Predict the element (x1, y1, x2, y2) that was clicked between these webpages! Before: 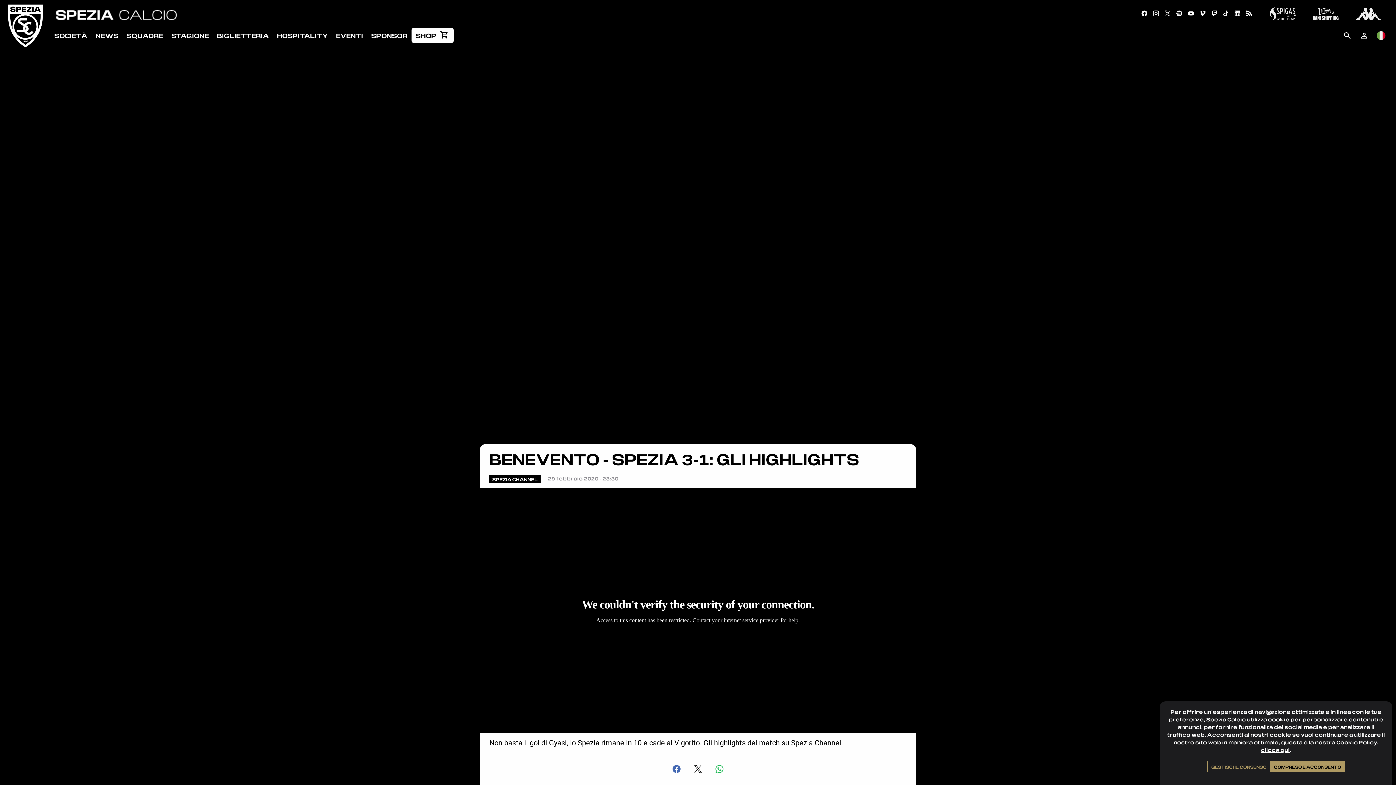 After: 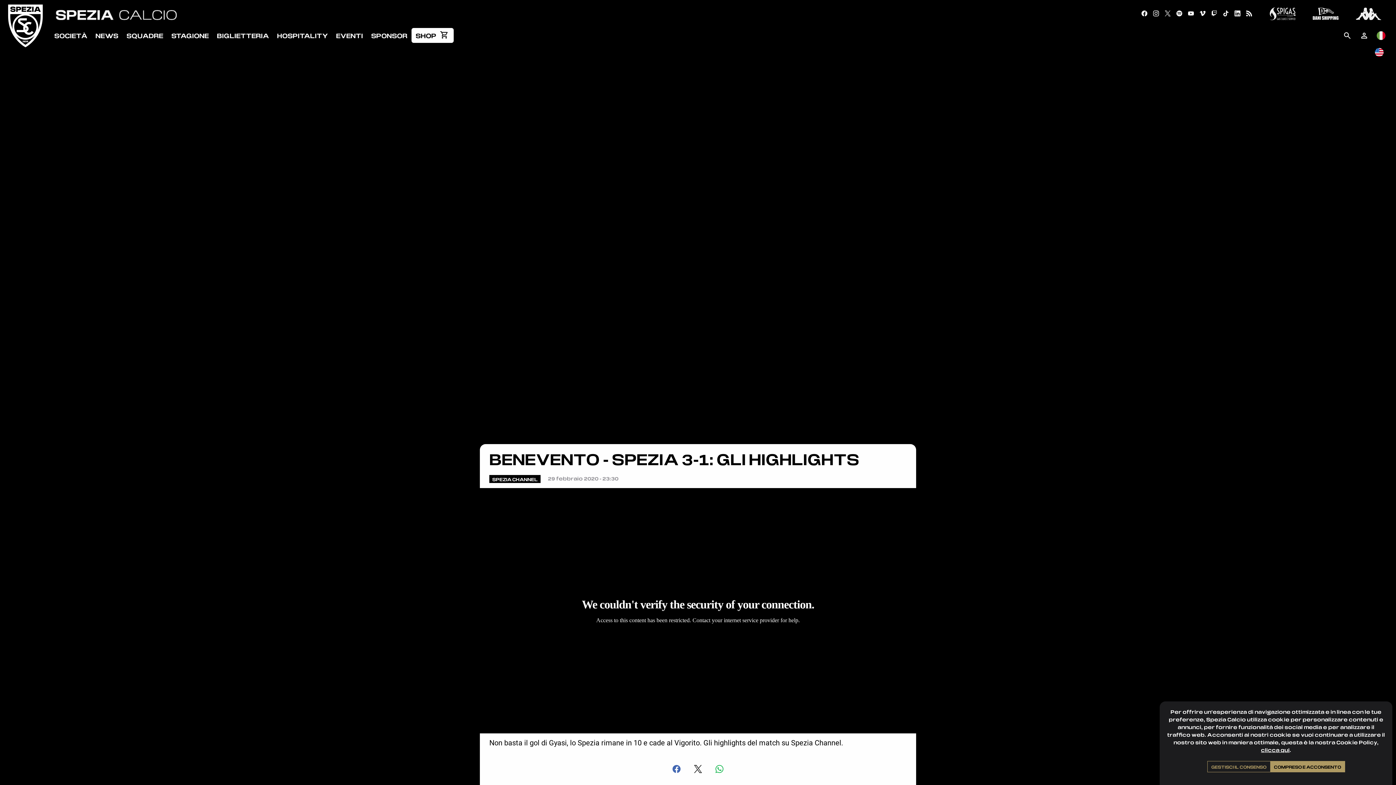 Action: bbox: (1372, 27, 1389, 43)